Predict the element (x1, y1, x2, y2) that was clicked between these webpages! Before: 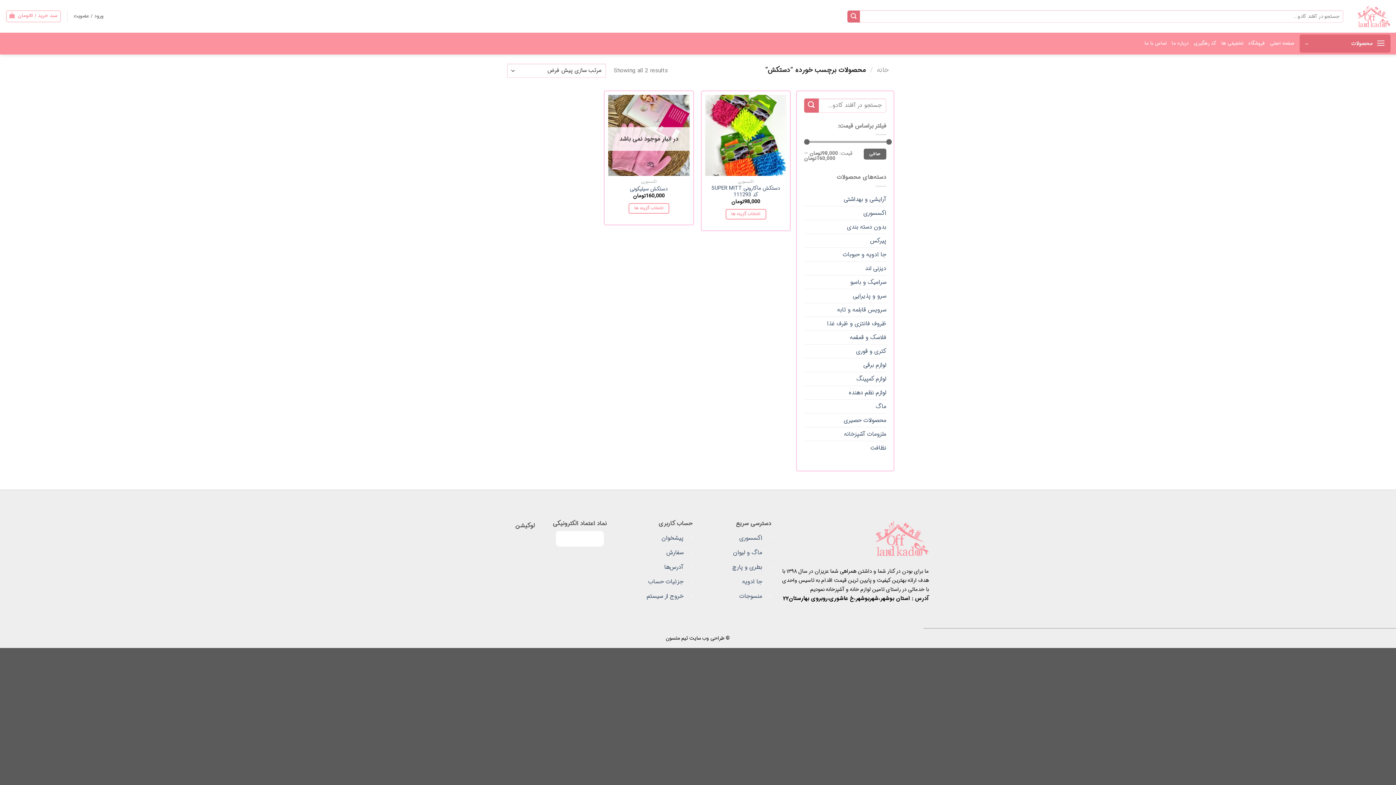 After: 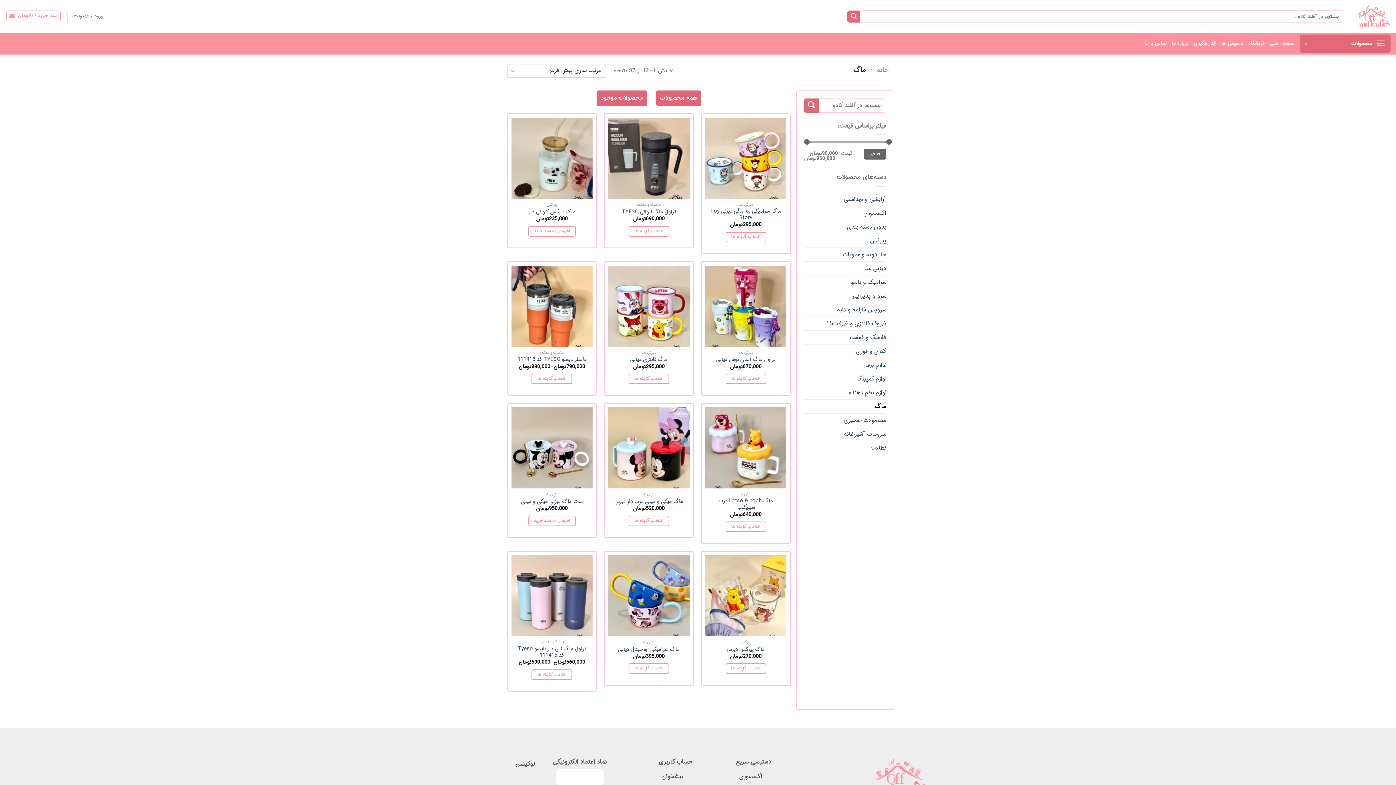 Action: label: ماگ bbox: (804, 399, 886, 413)